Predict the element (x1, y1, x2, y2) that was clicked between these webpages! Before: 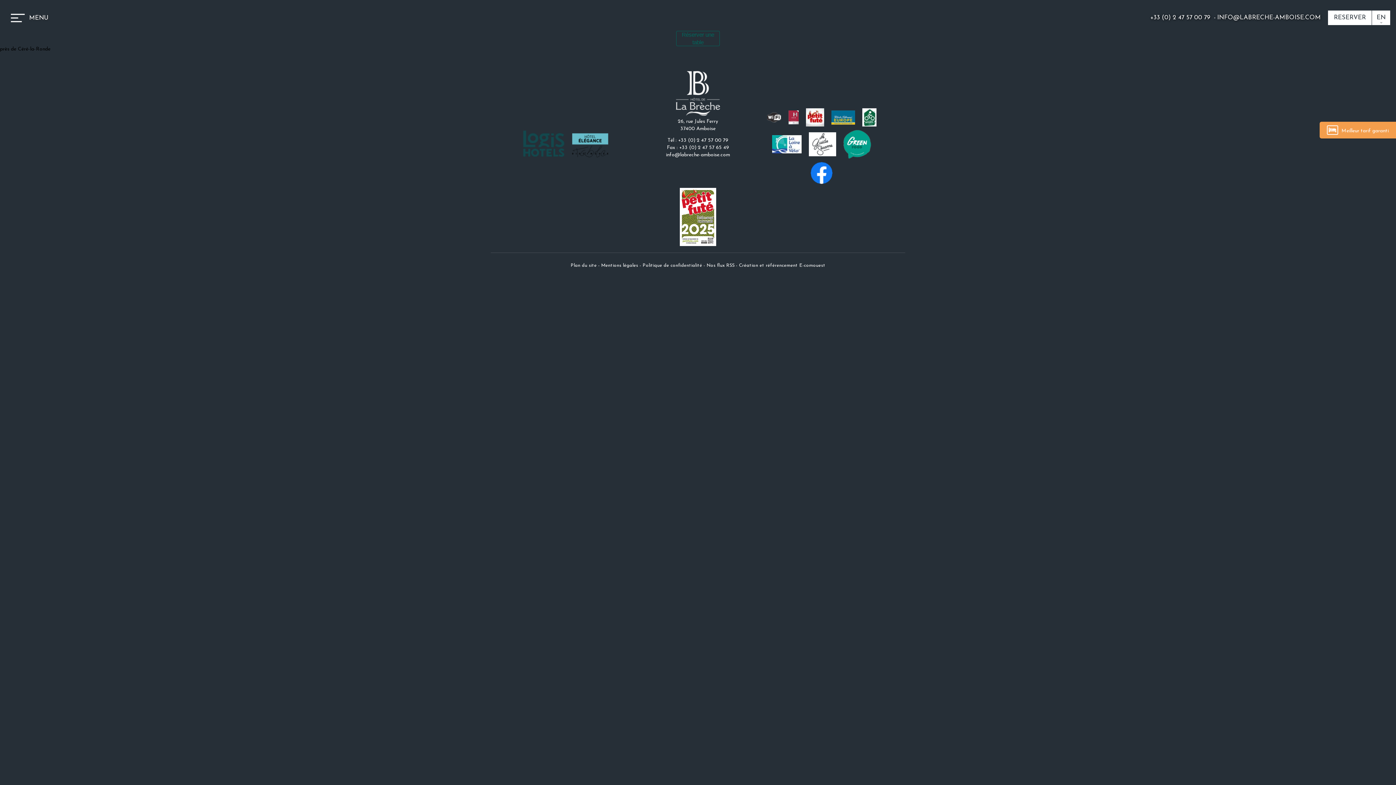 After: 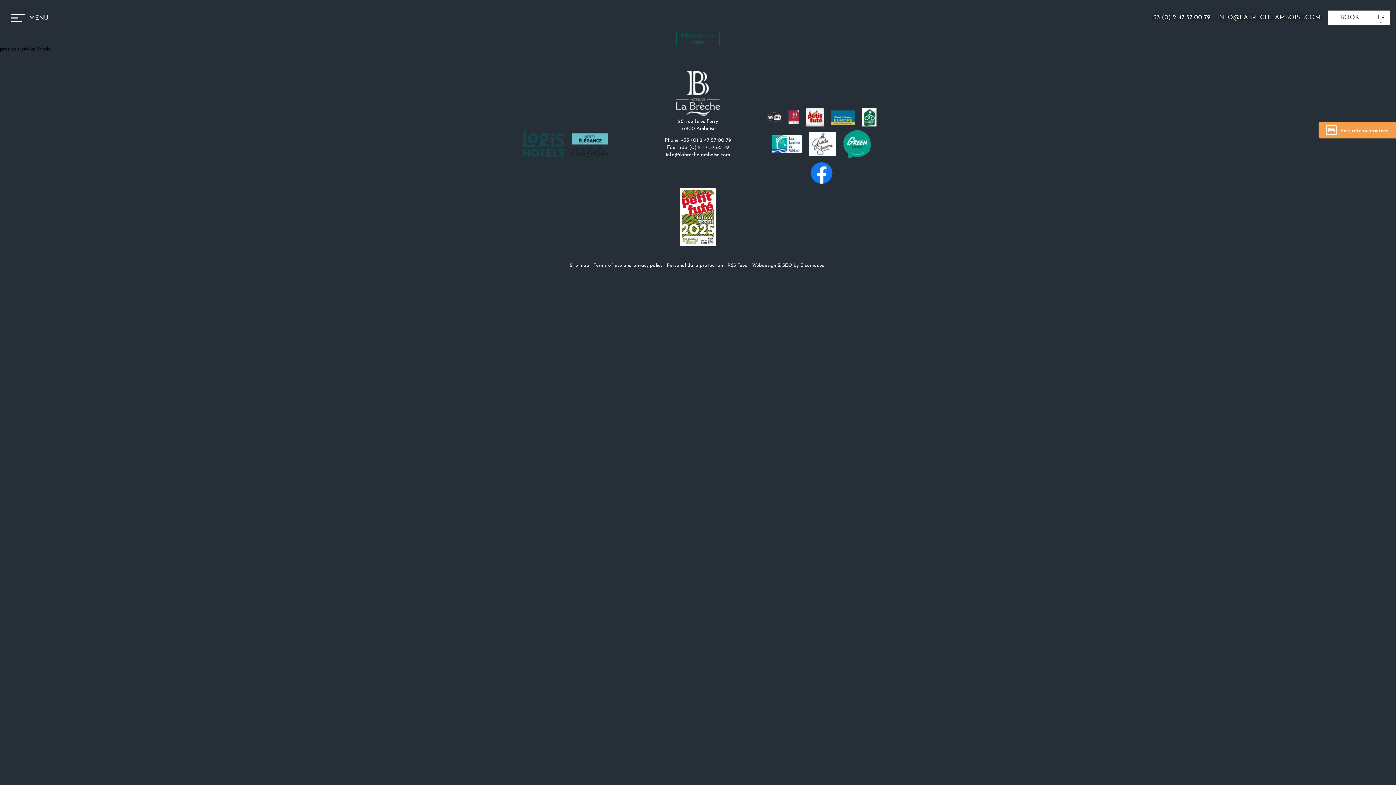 Action: bbox: (1372, 10, 1390, 25) label: EN